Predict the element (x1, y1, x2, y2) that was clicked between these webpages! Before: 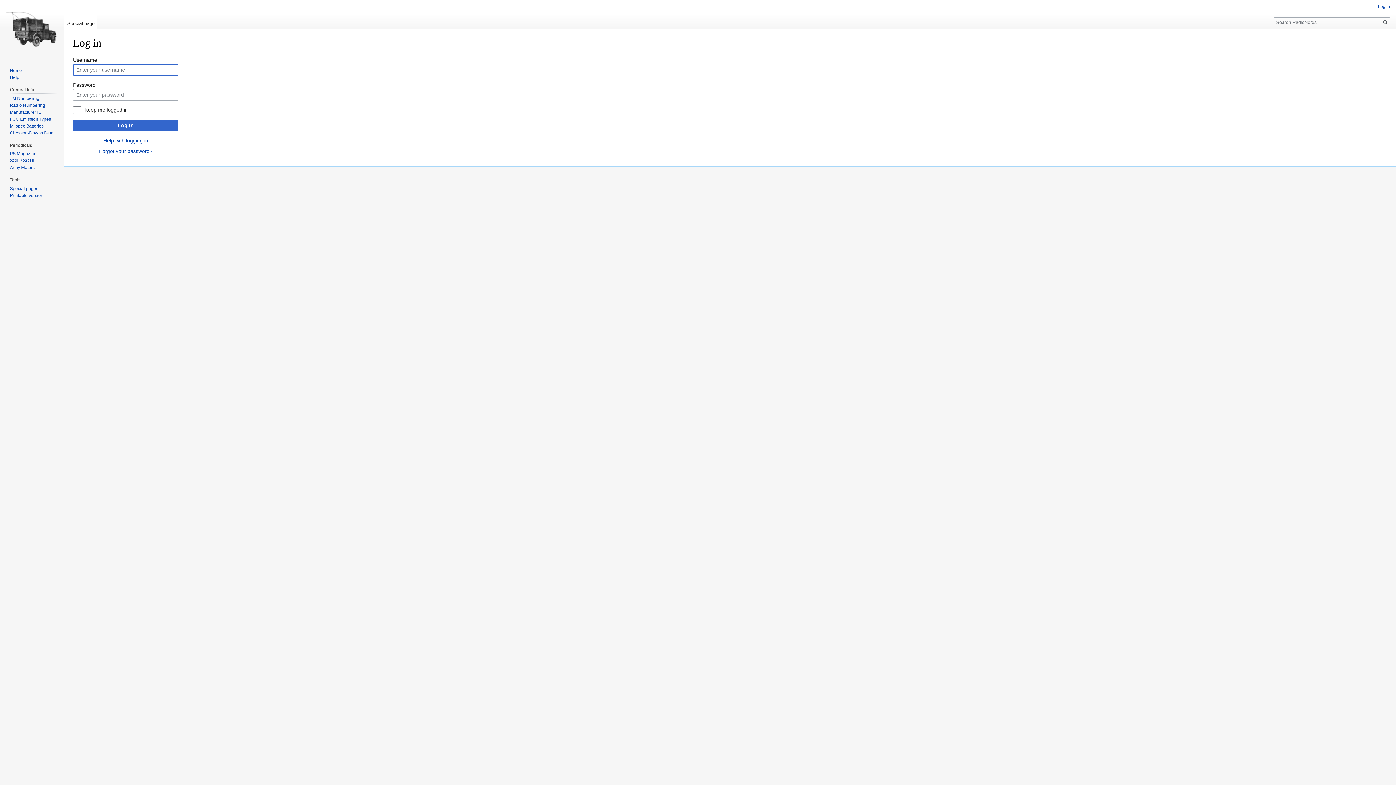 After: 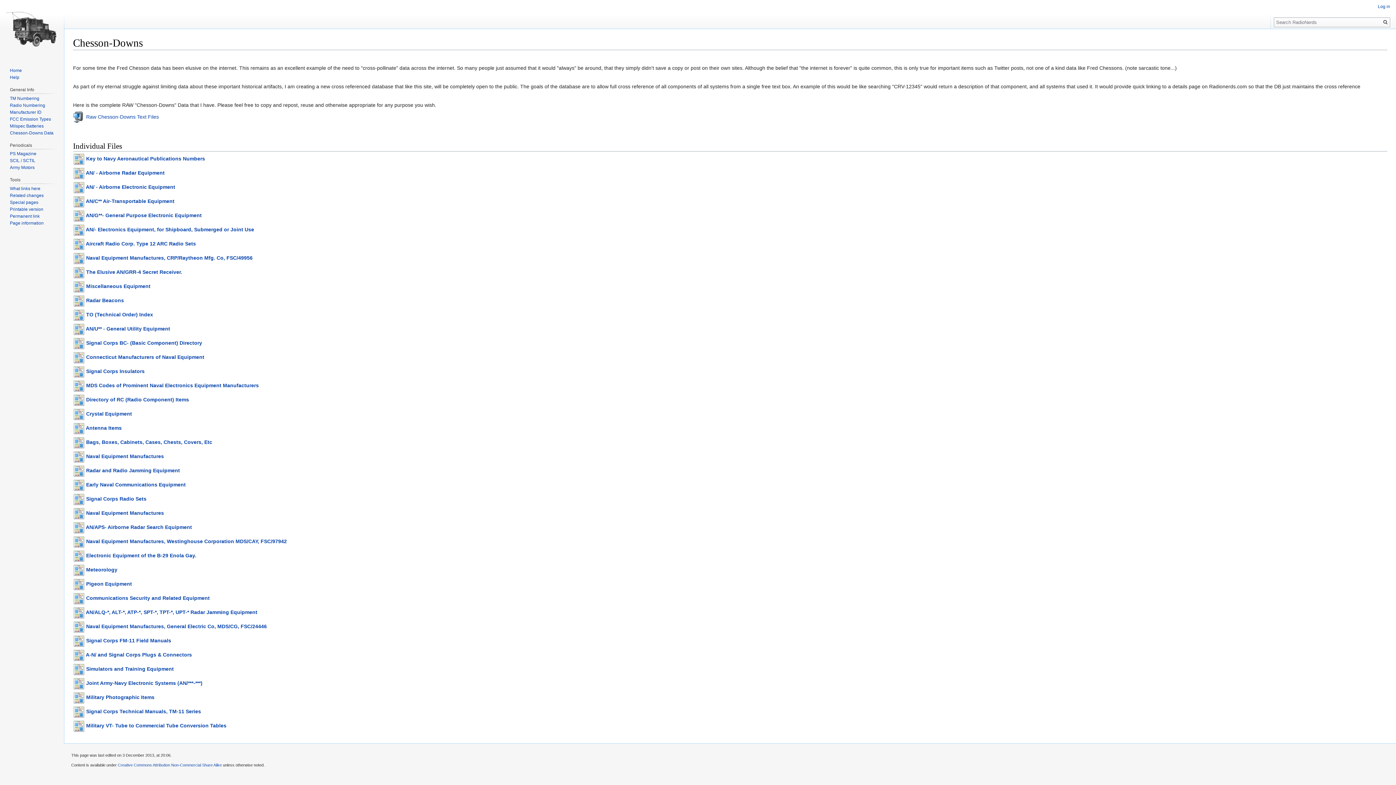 Action: bbox: (9, 130, 53, 135) label: Chesson-Downs Data